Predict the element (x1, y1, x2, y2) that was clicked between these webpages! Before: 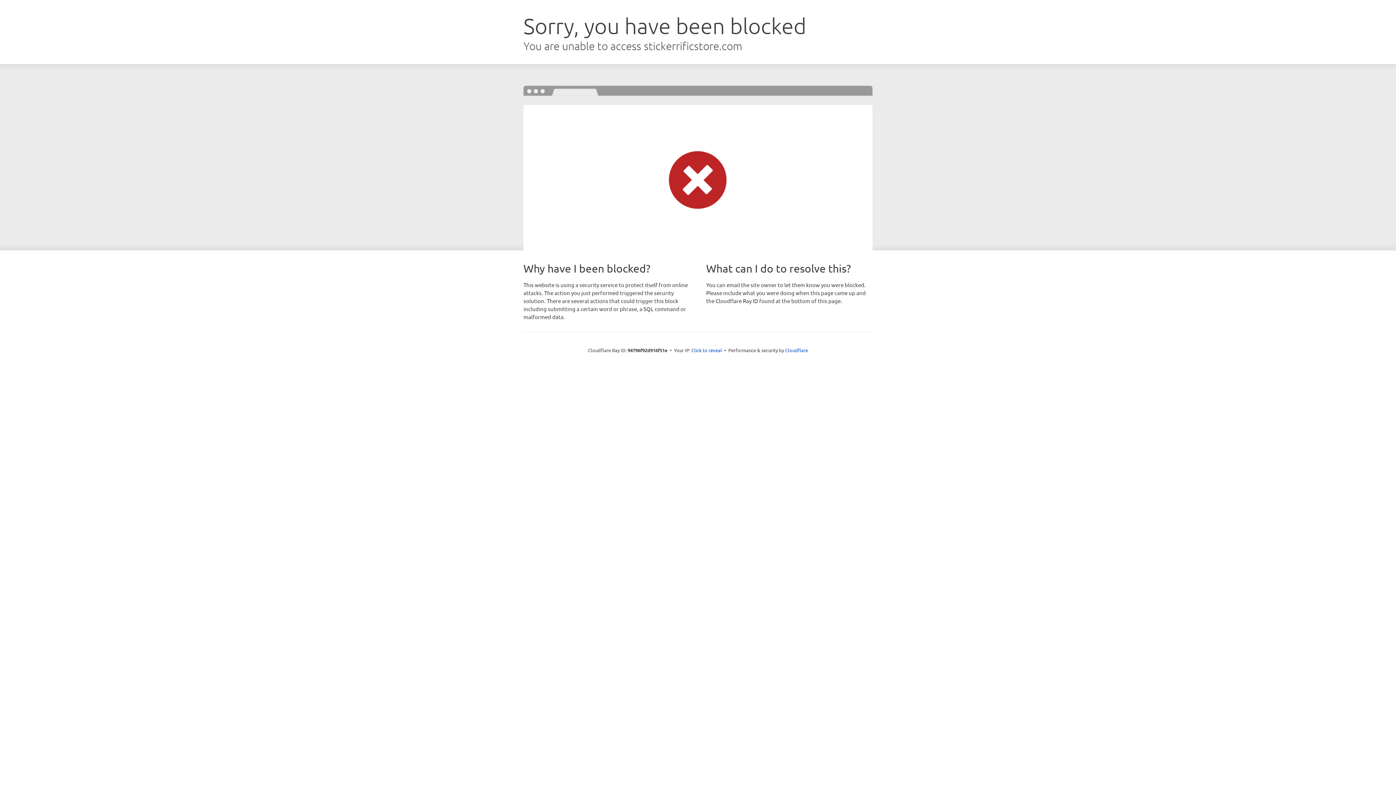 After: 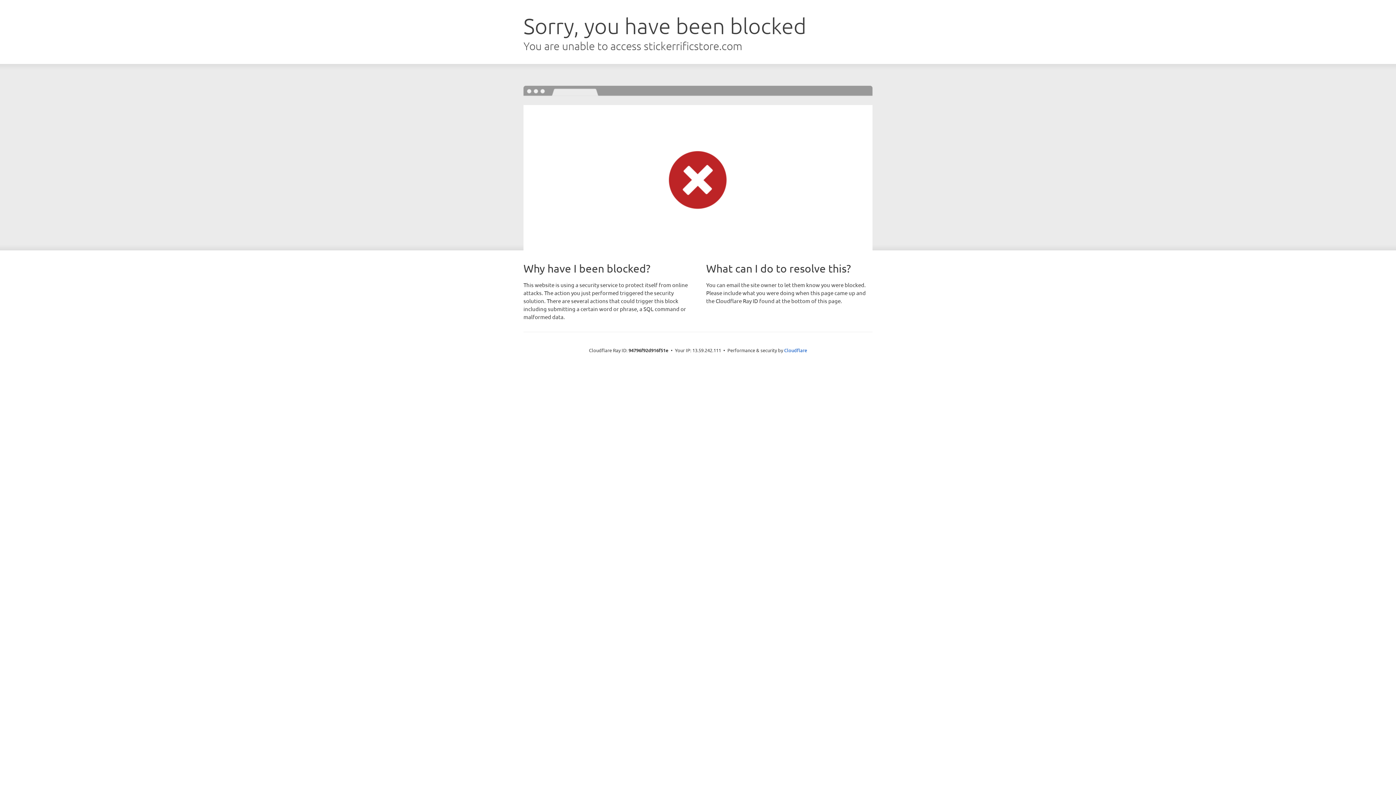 Action: label: Click to reveal bbox: (691, 346, 722, 353)